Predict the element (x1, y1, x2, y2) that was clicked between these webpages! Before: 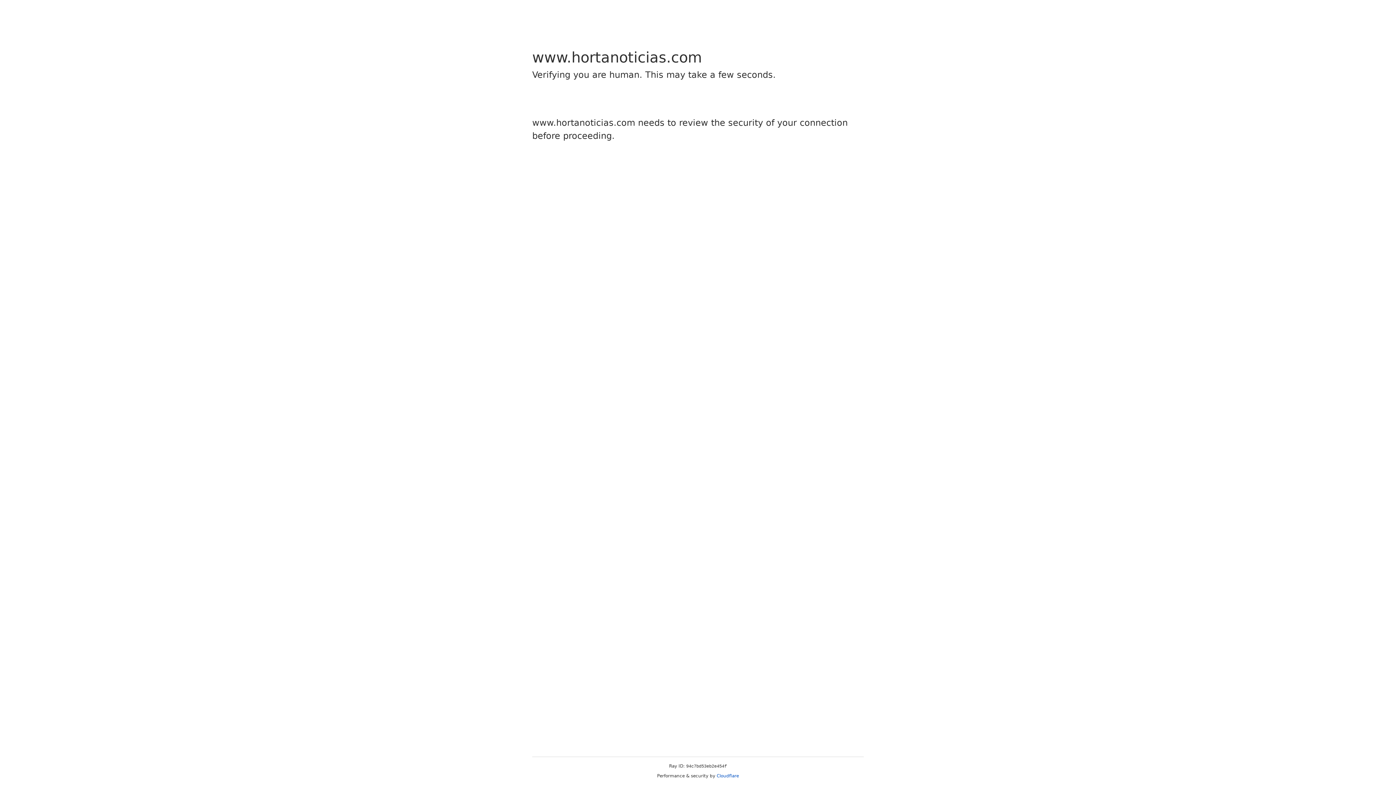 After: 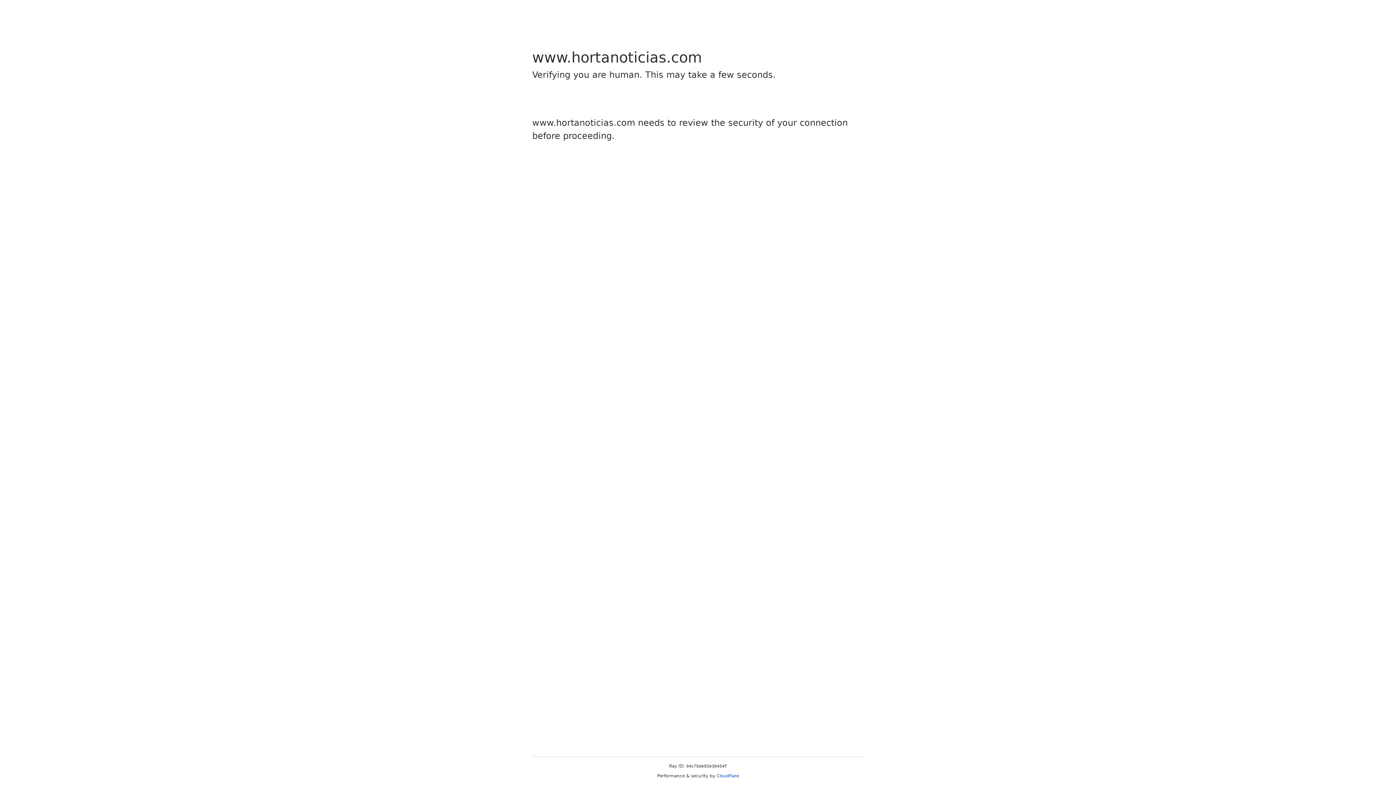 Action: label: Cloudflare bbox: (716, 773, 739, 778)